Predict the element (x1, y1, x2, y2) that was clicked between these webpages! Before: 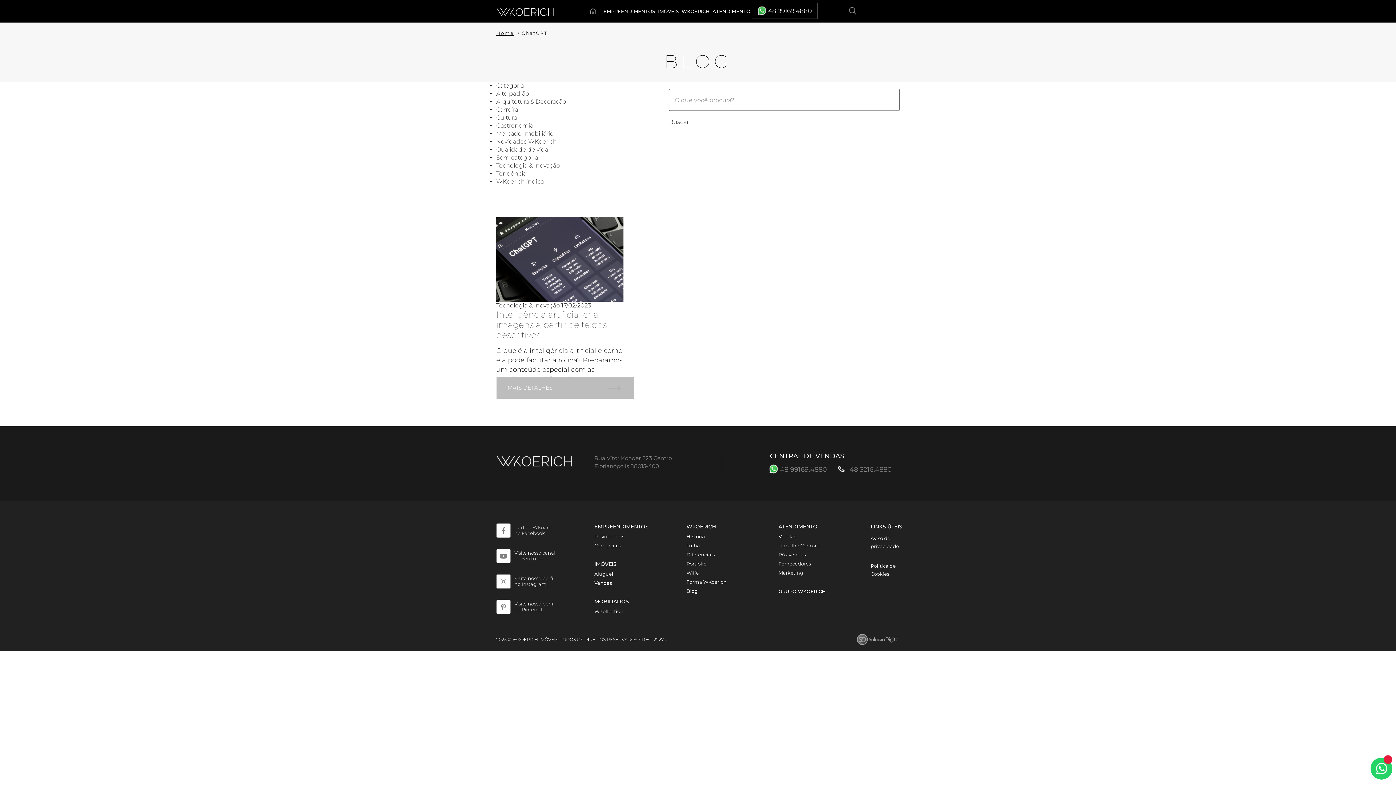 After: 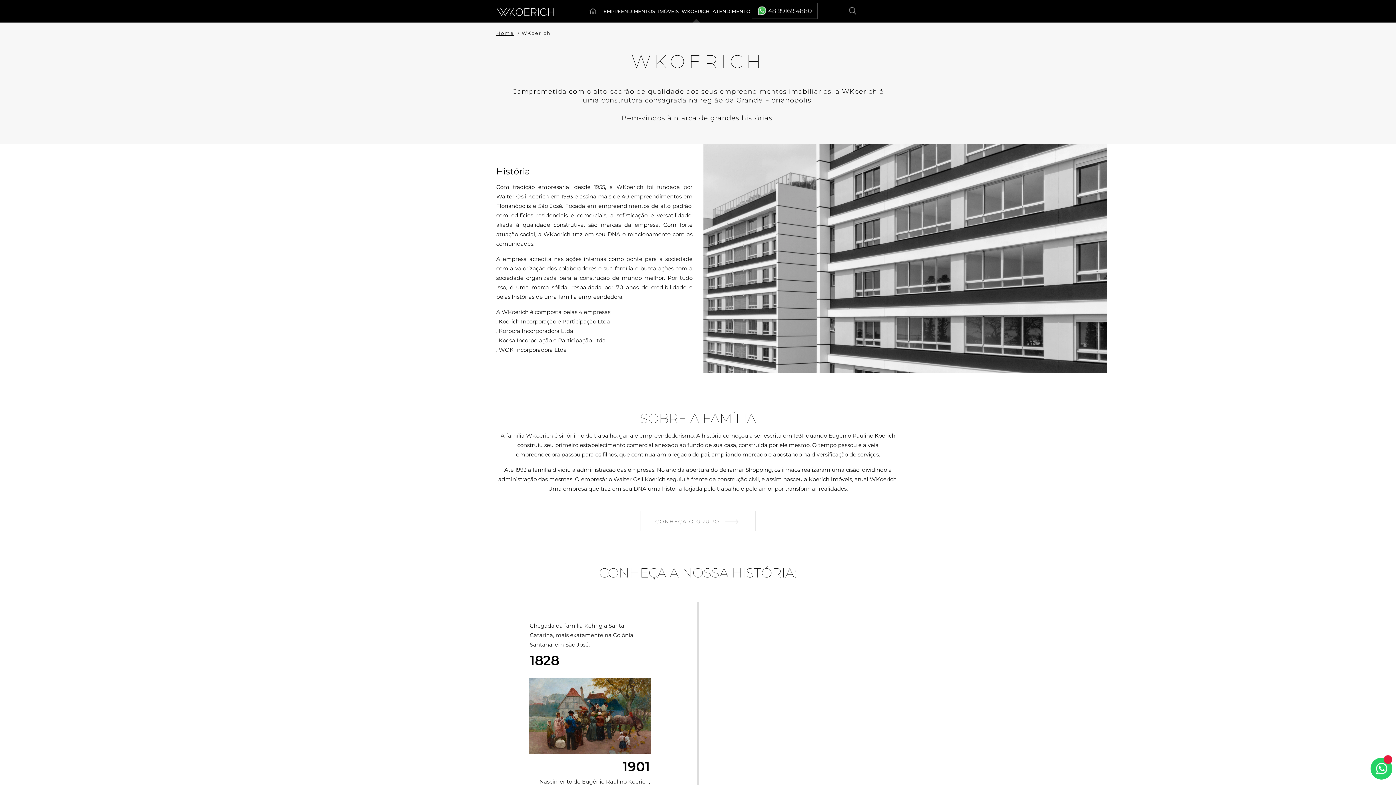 Action: label: História bbox: (686, 532, 769, 541)